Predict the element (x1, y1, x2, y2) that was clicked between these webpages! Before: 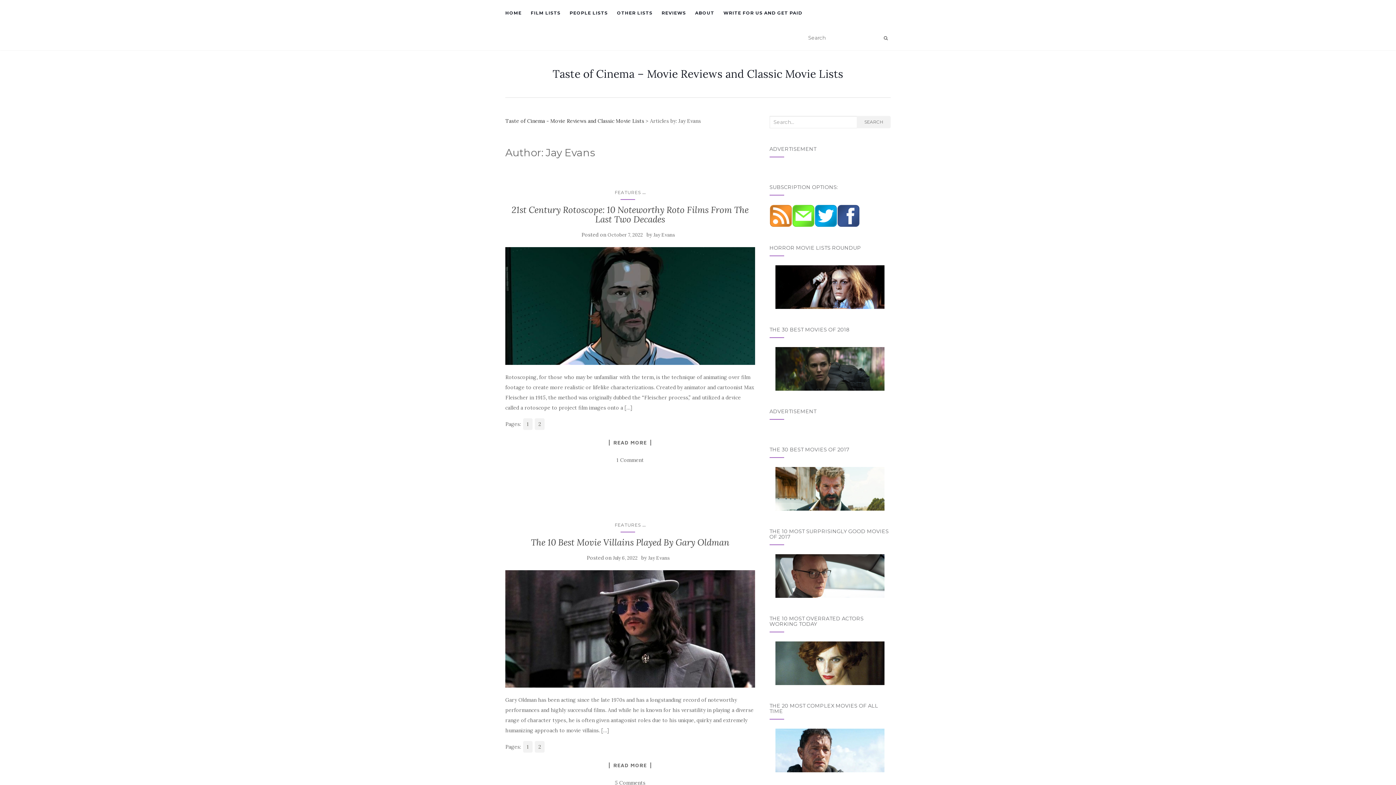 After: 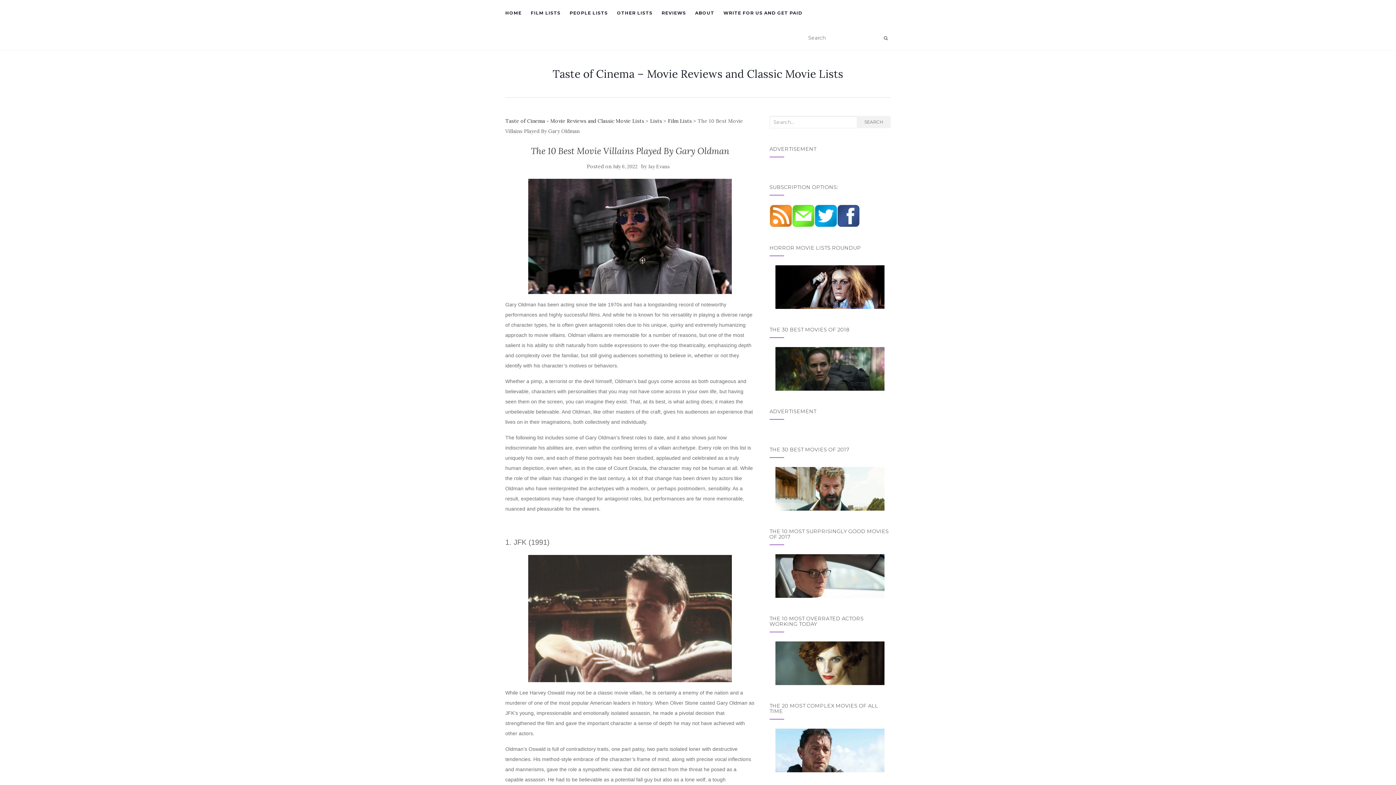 Action: bbox: (505, 570, 755, 687)